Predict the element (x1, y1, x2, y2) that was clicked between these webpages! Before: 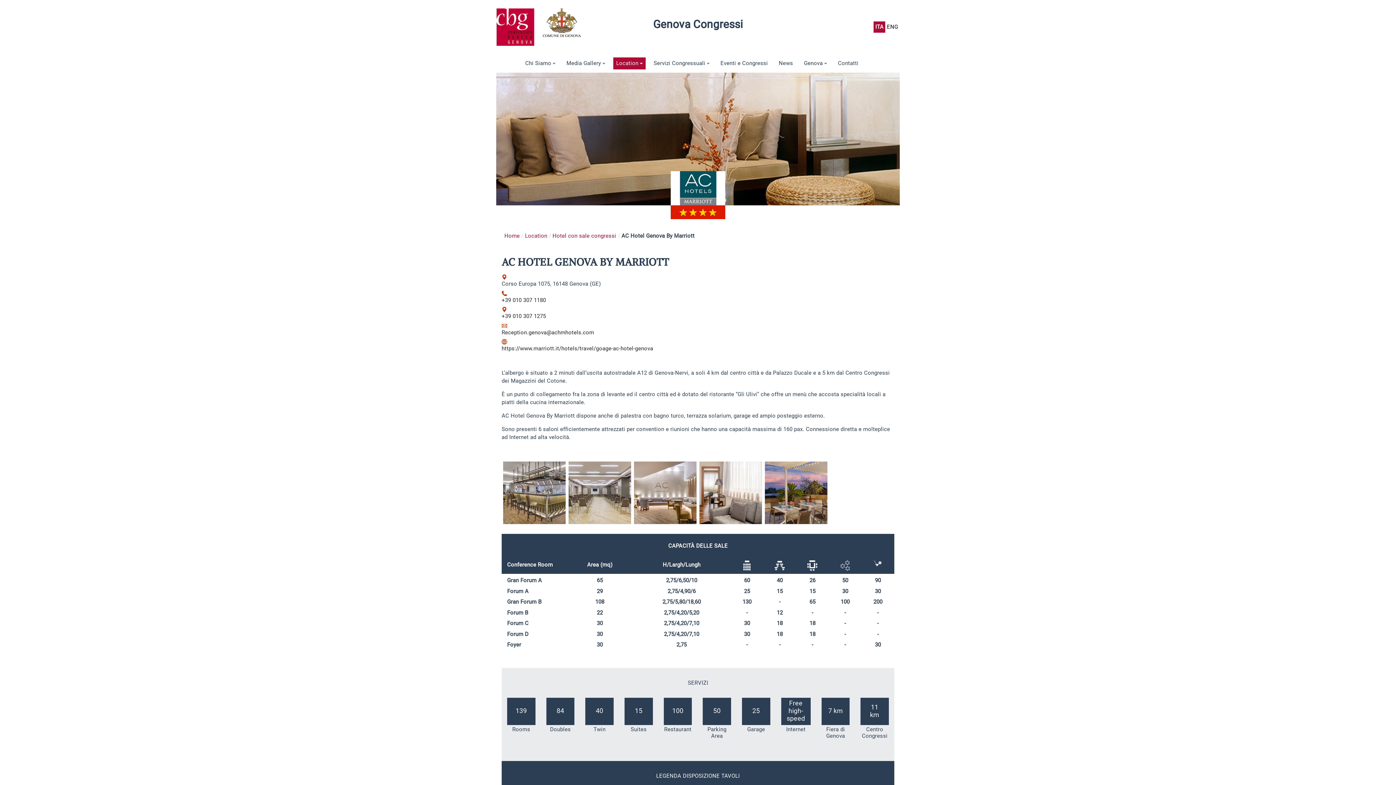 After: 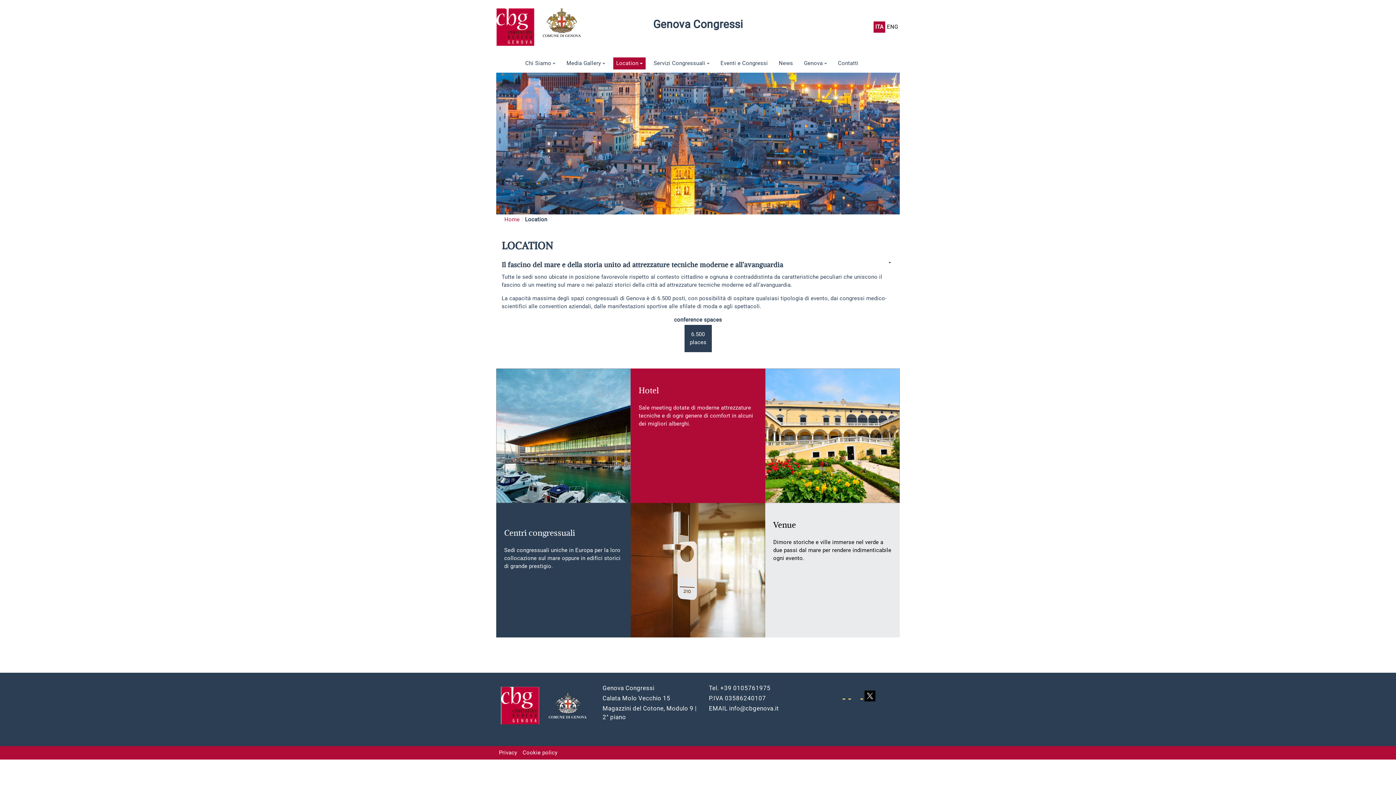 Action: label: Location bbox: (525, 232, 547, 239)